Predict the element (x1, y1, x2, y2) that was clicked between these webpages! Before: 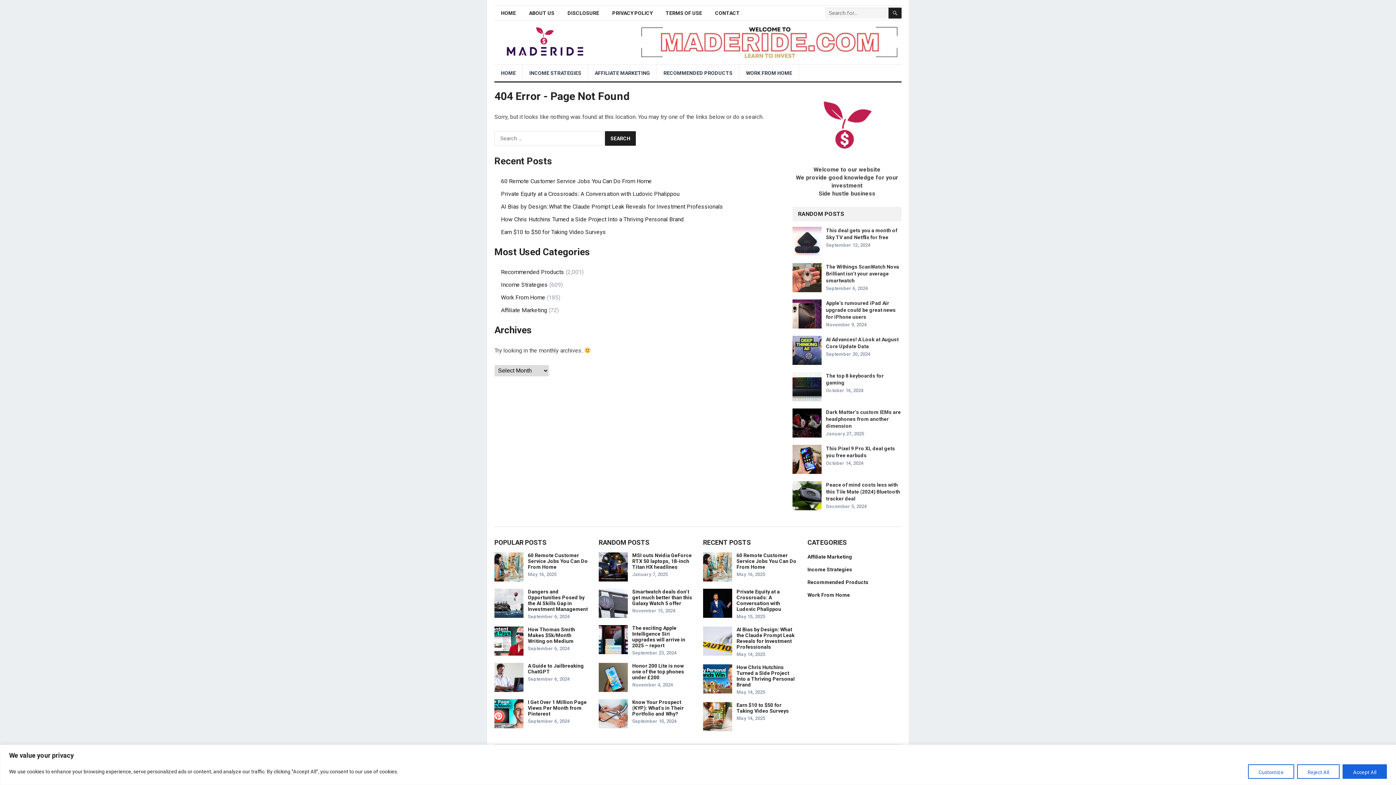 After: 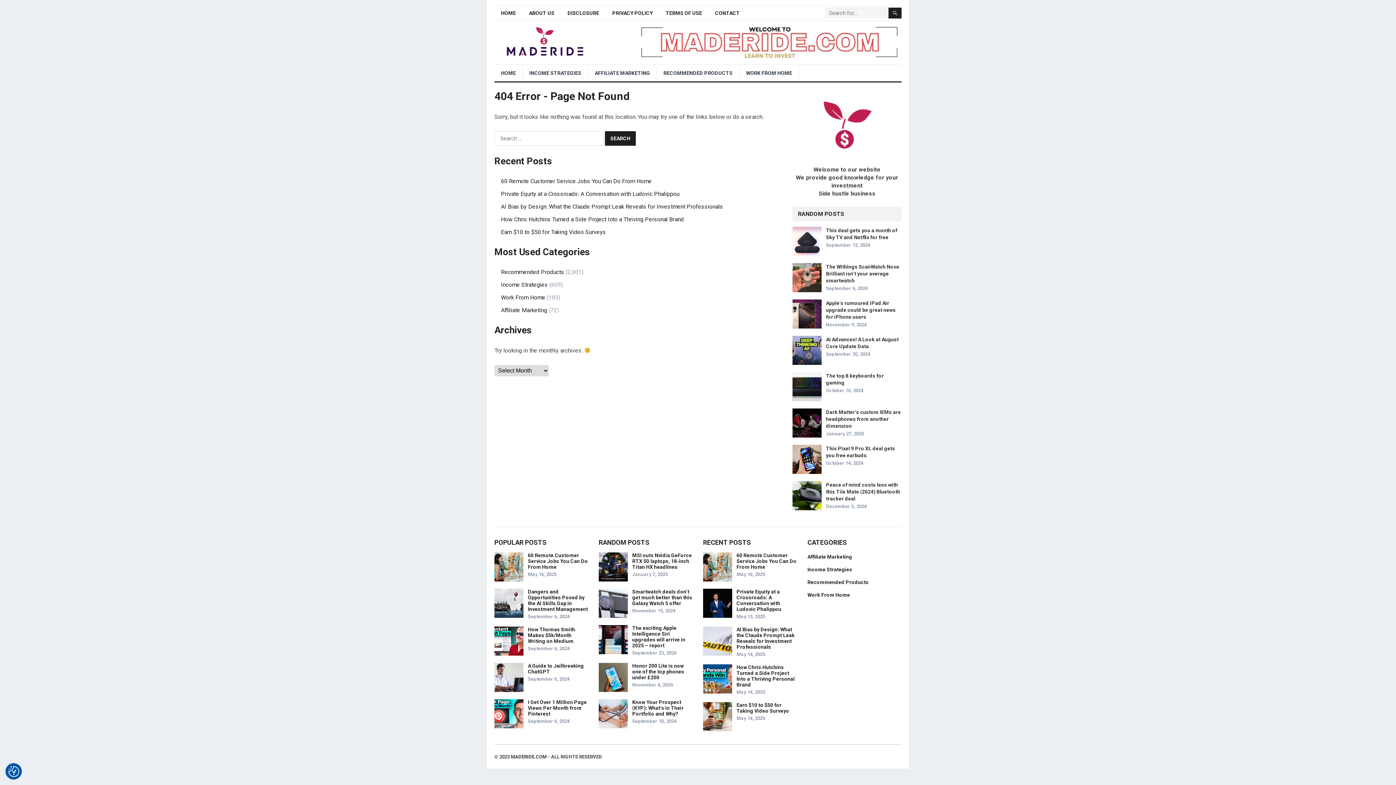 Action: label: Reject All bbox: (1297, 764, 1340, 779)